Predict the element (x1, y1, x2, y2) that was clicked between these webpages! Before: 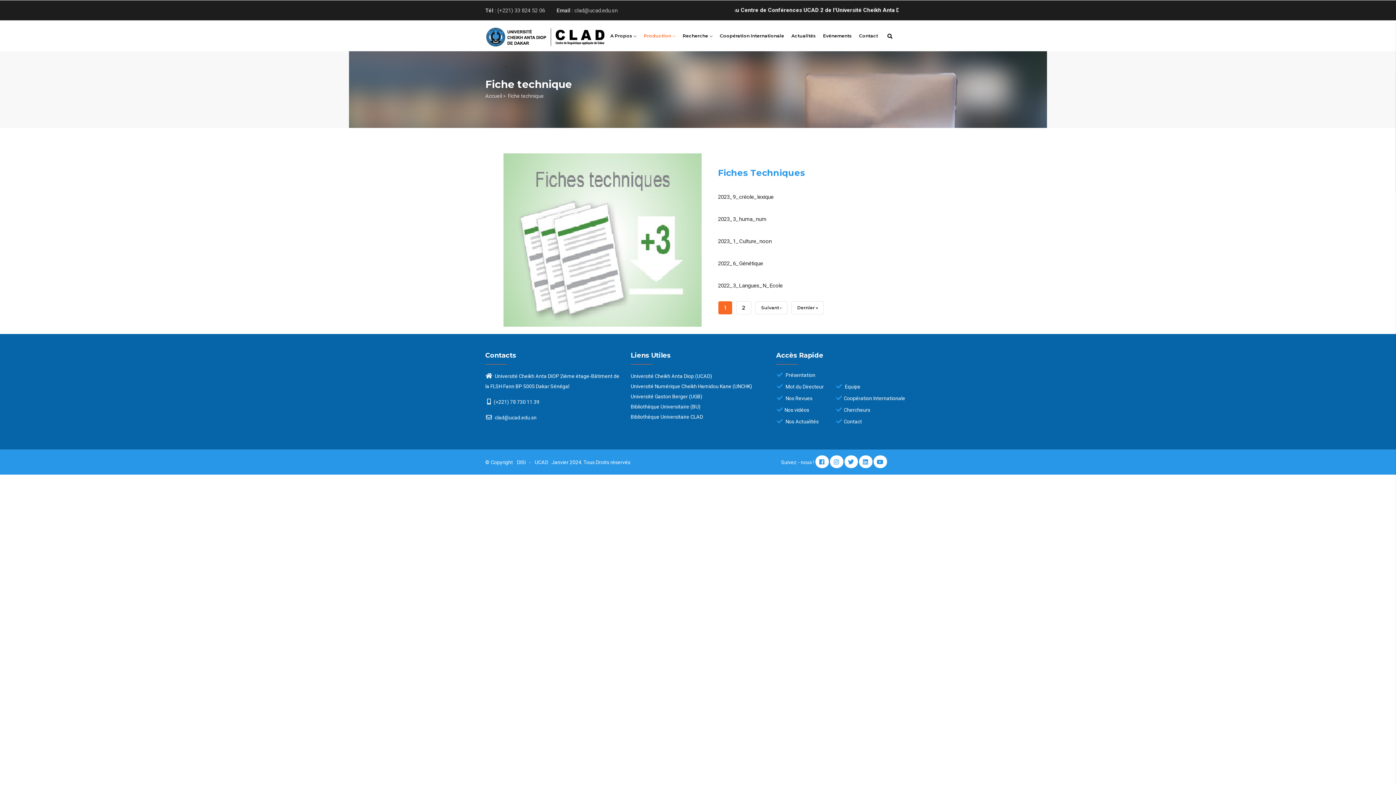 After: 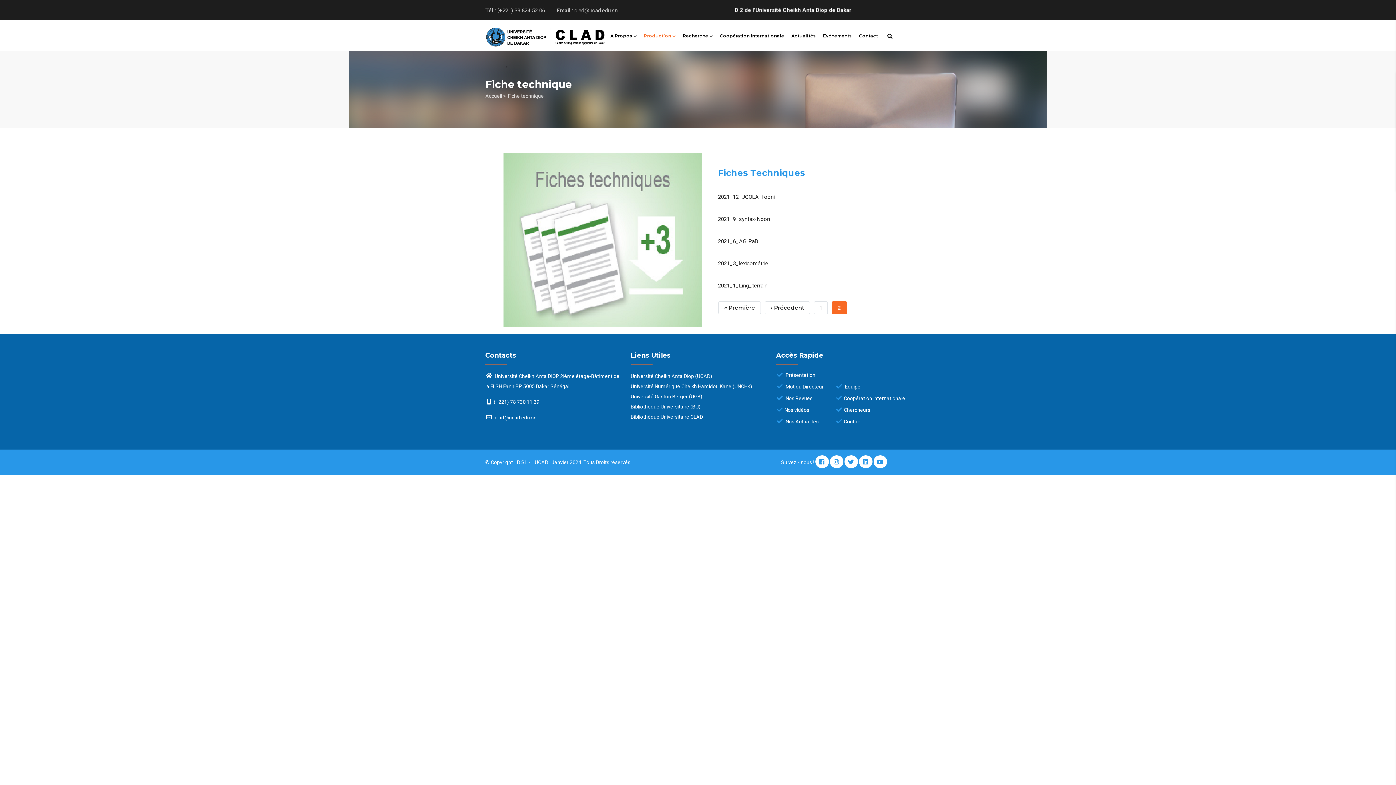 Action: bbox: (791, 301, 824, 314) label: Dernière Page
Dernier »